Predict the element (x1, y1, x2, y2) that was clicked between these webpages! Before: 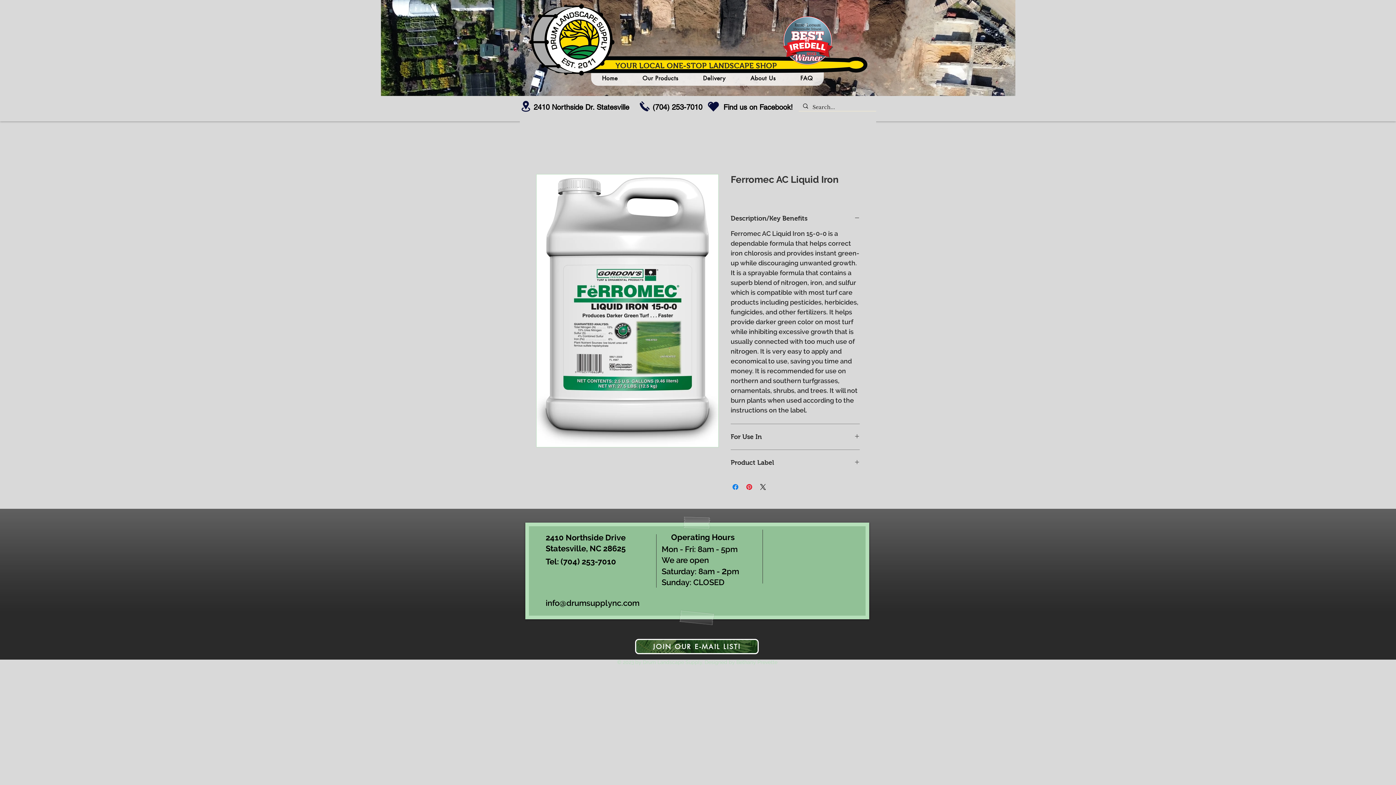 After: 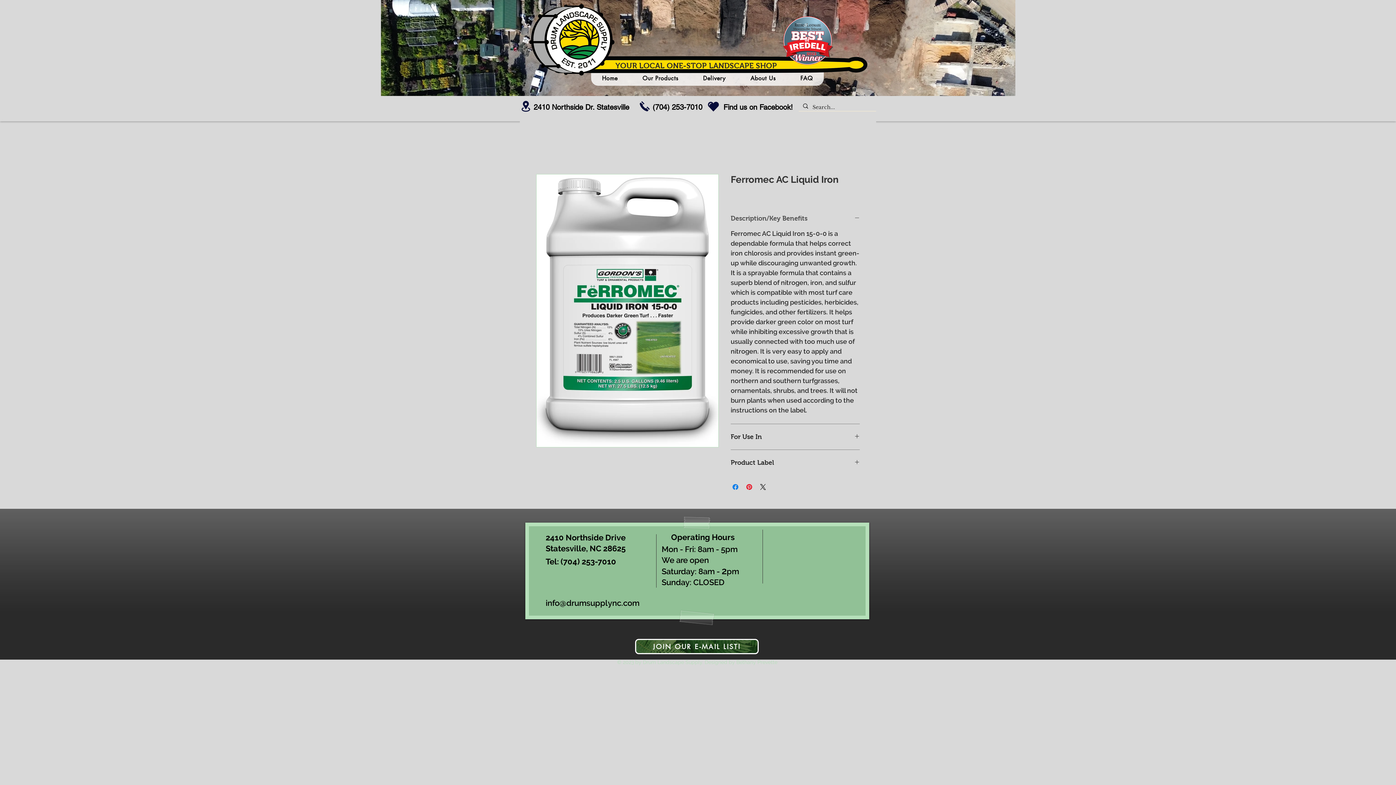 Action: label: Description/Key Benefits bbox: (730, 214, 860, 222)